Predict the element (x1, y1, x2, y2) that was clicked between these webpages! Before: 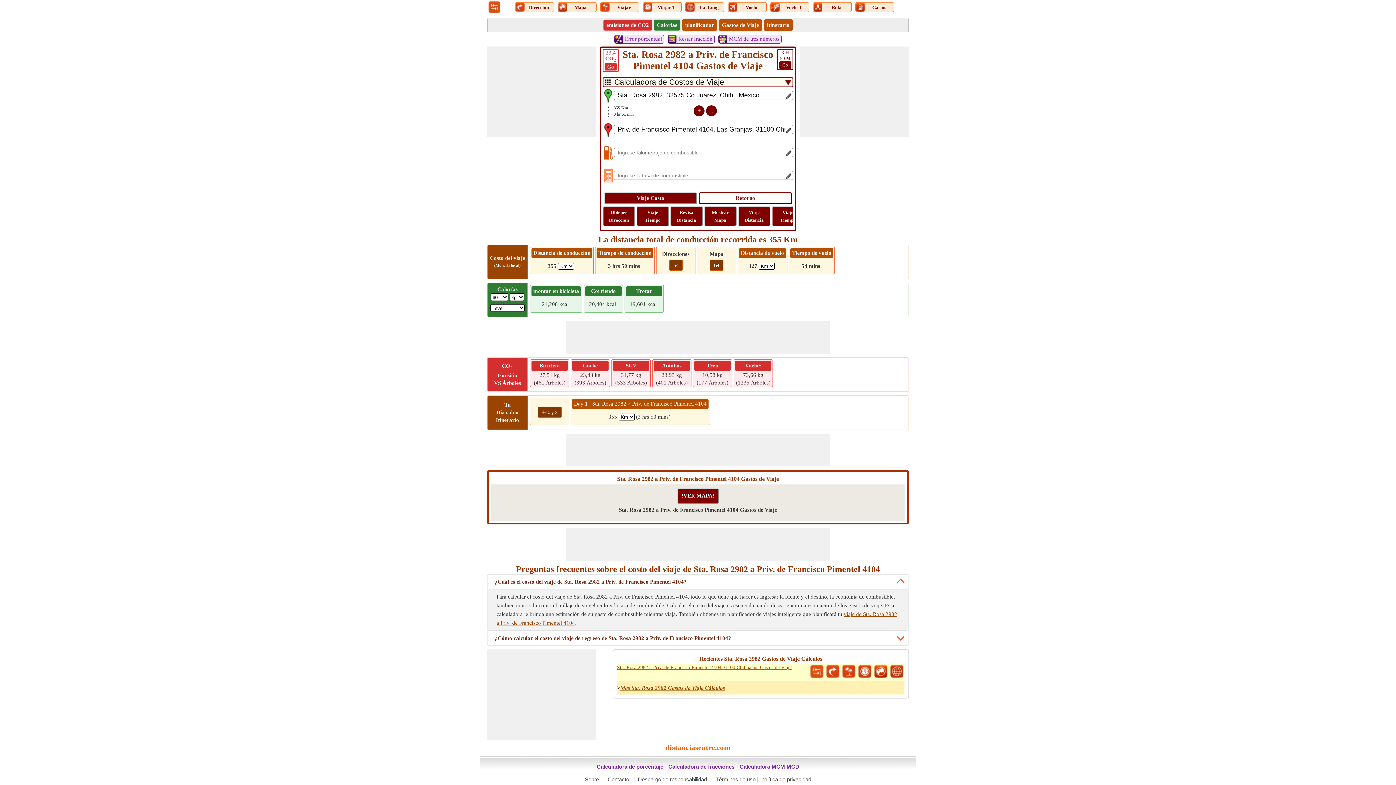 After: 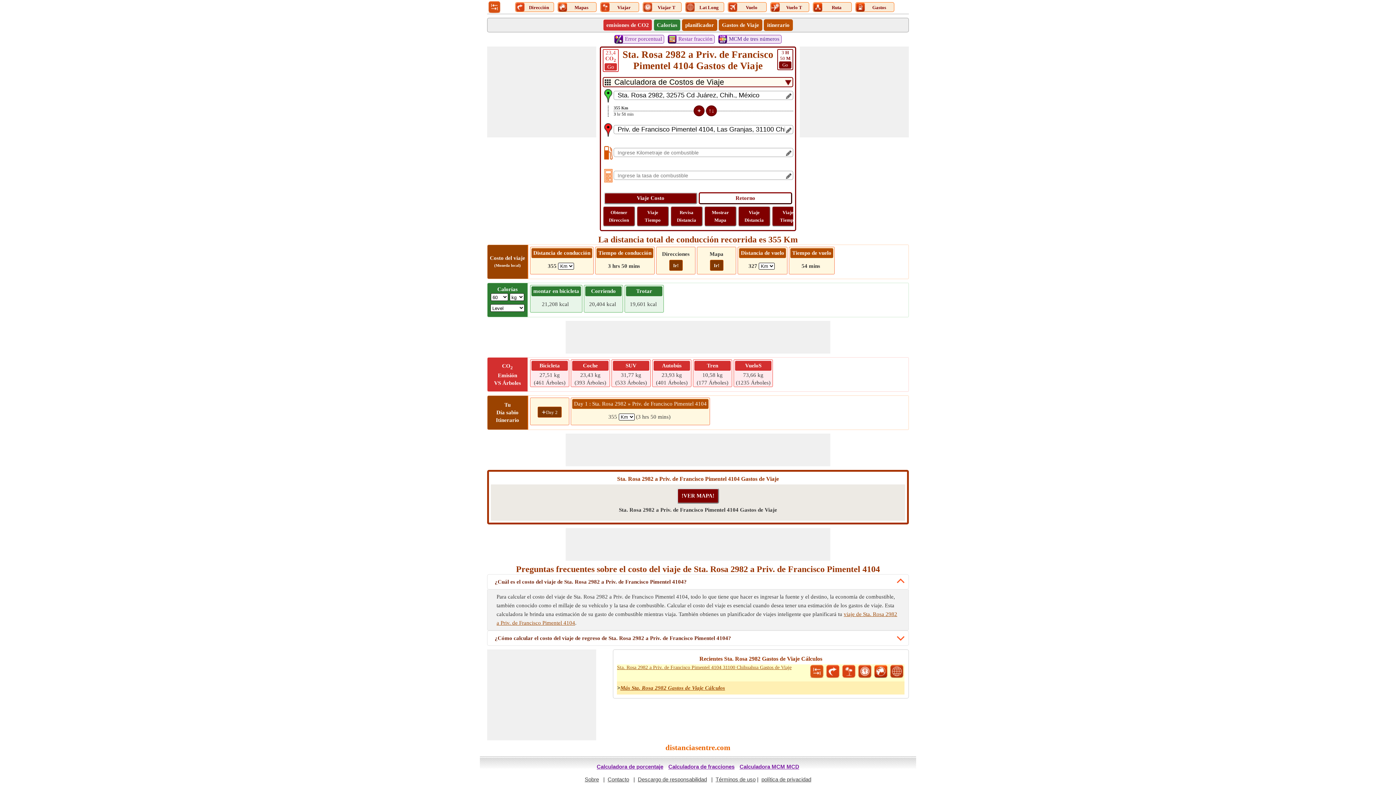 Action: bbox: (727, 35, 781, 43) label: MCM de tres números